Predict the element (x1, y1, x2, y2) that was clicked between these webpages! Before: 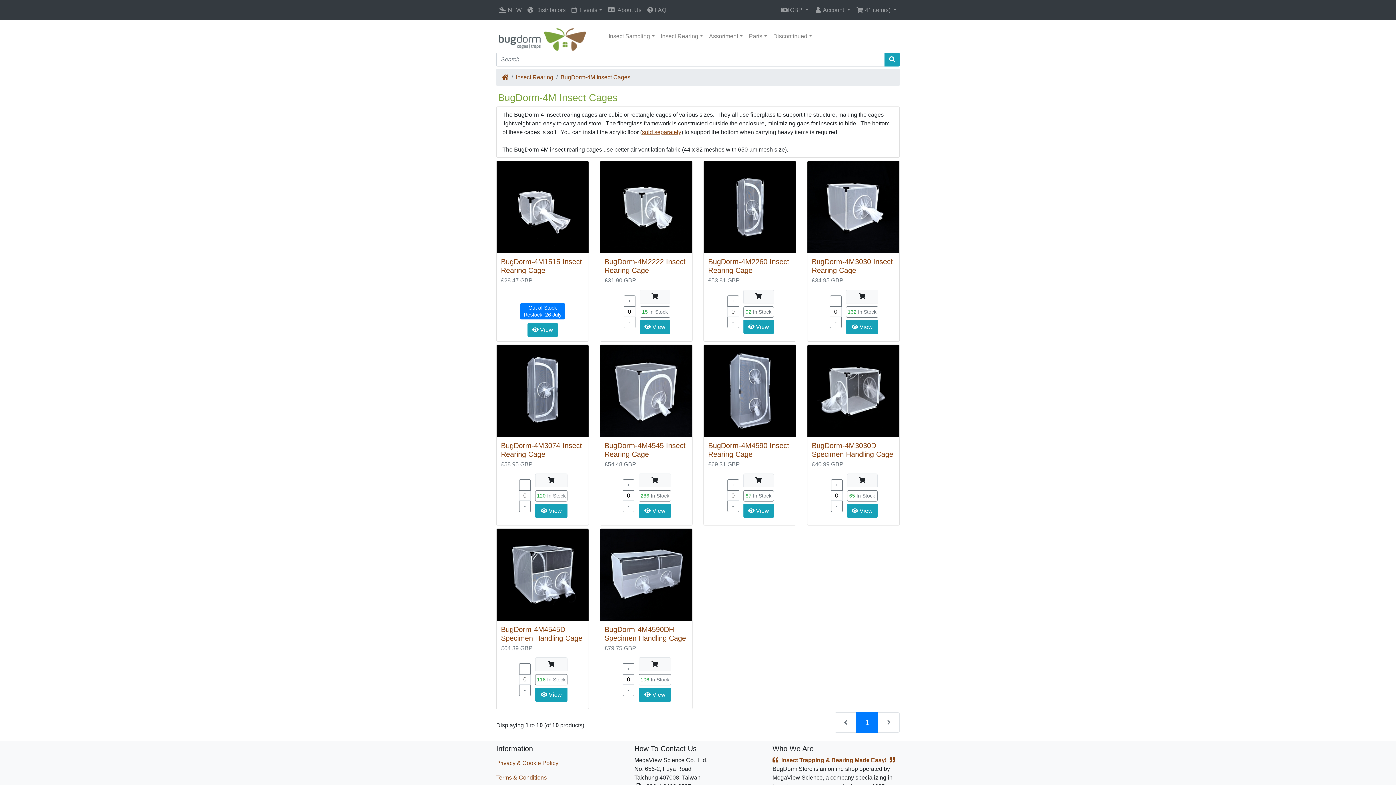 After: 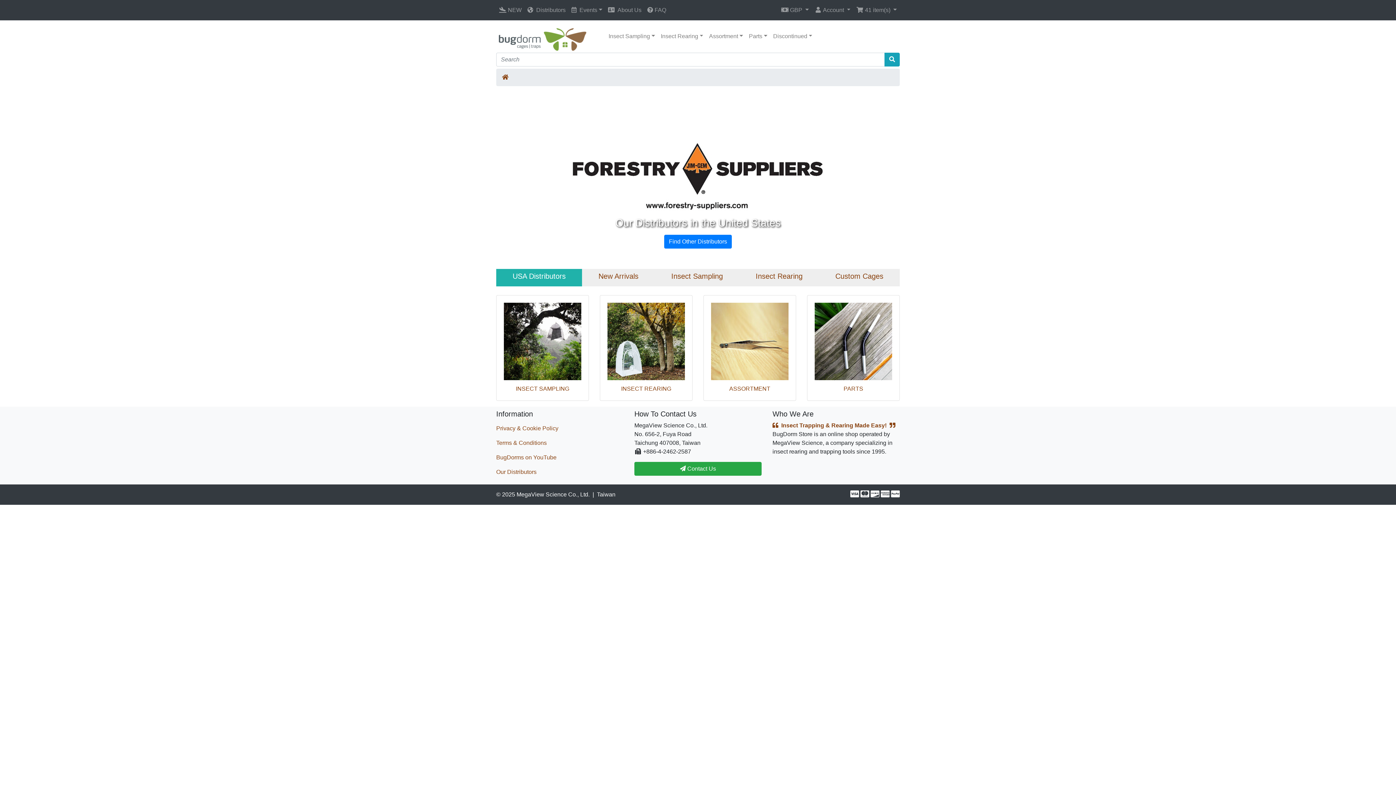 Action: bbox: (496, 35, 589, 42)